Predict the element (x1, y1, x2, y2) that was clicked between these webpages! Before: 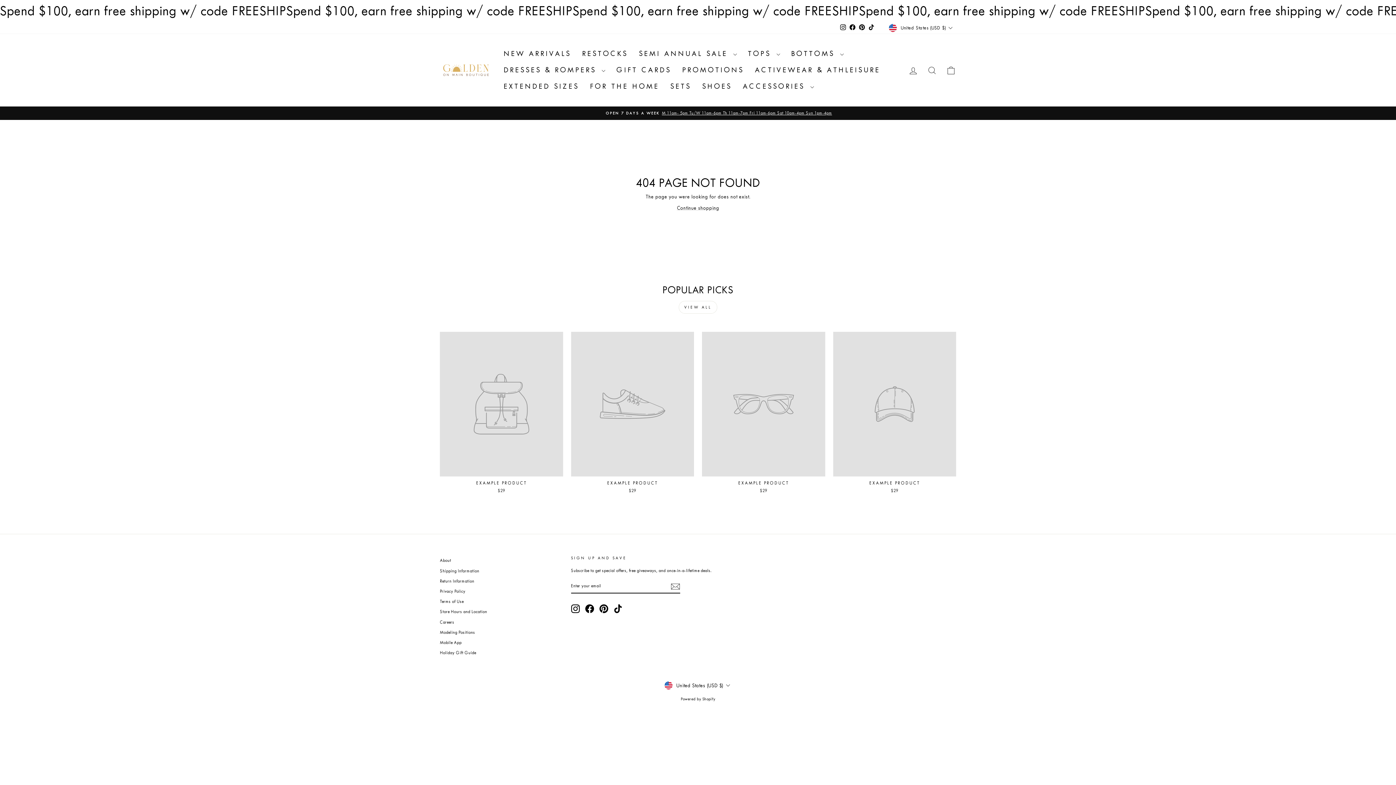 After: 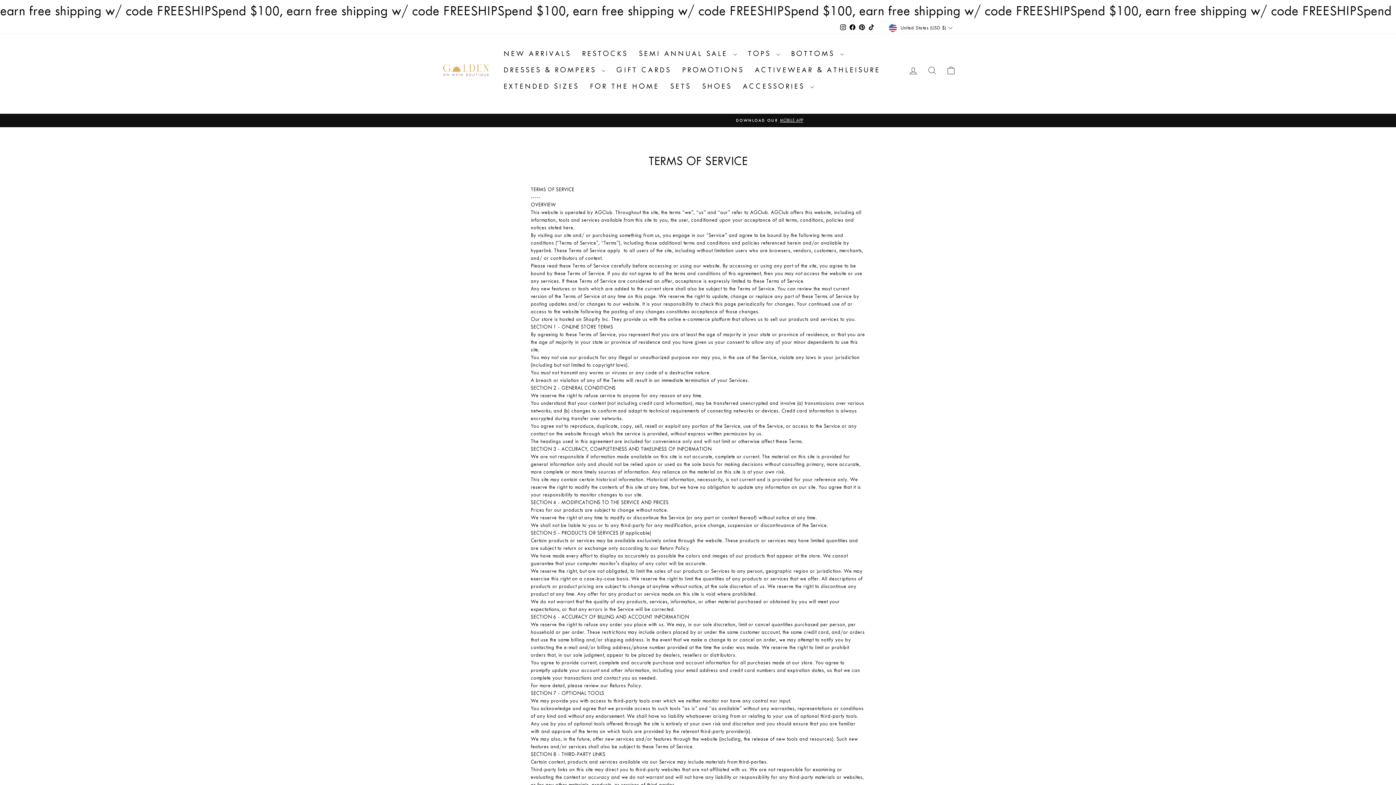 Action: bbox: (440, 597, 463, 606) label: Terms of Use